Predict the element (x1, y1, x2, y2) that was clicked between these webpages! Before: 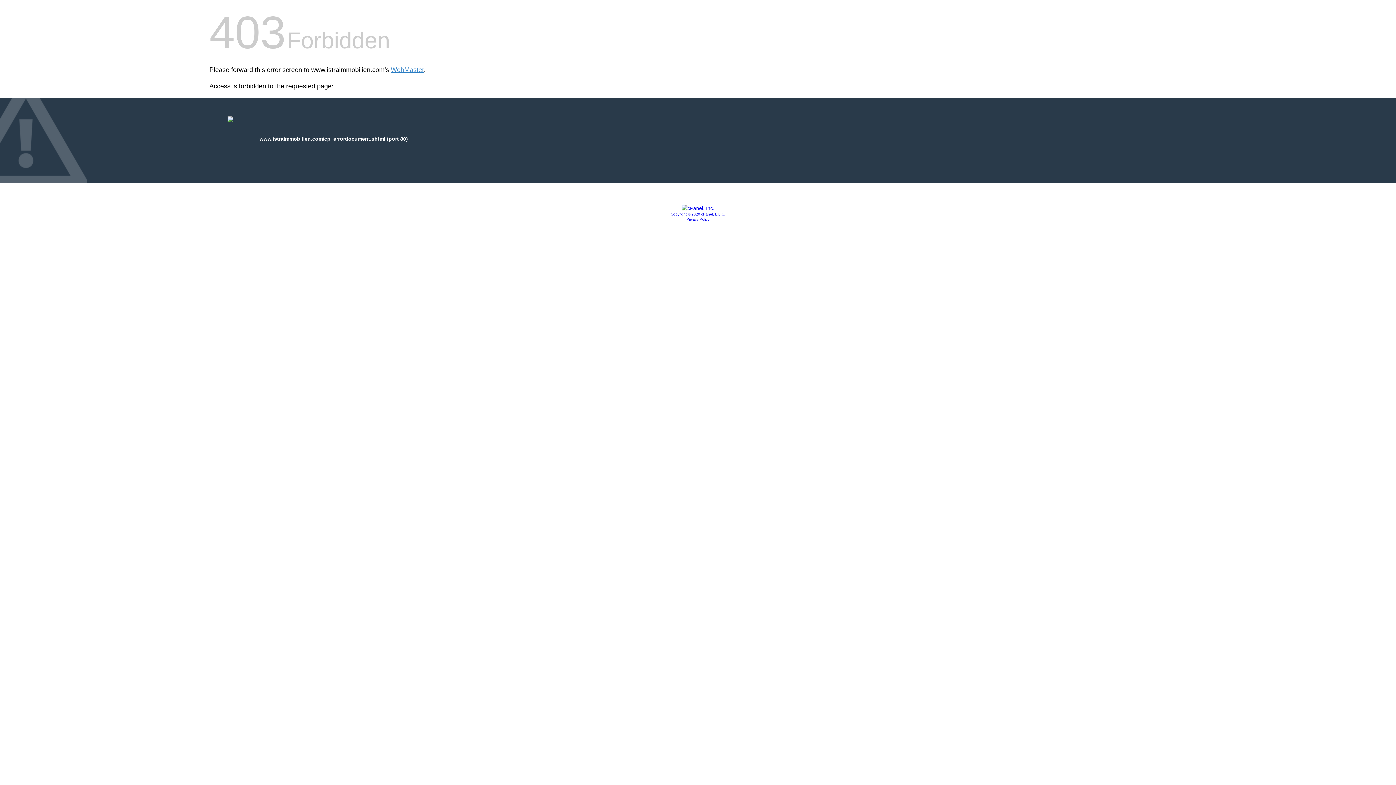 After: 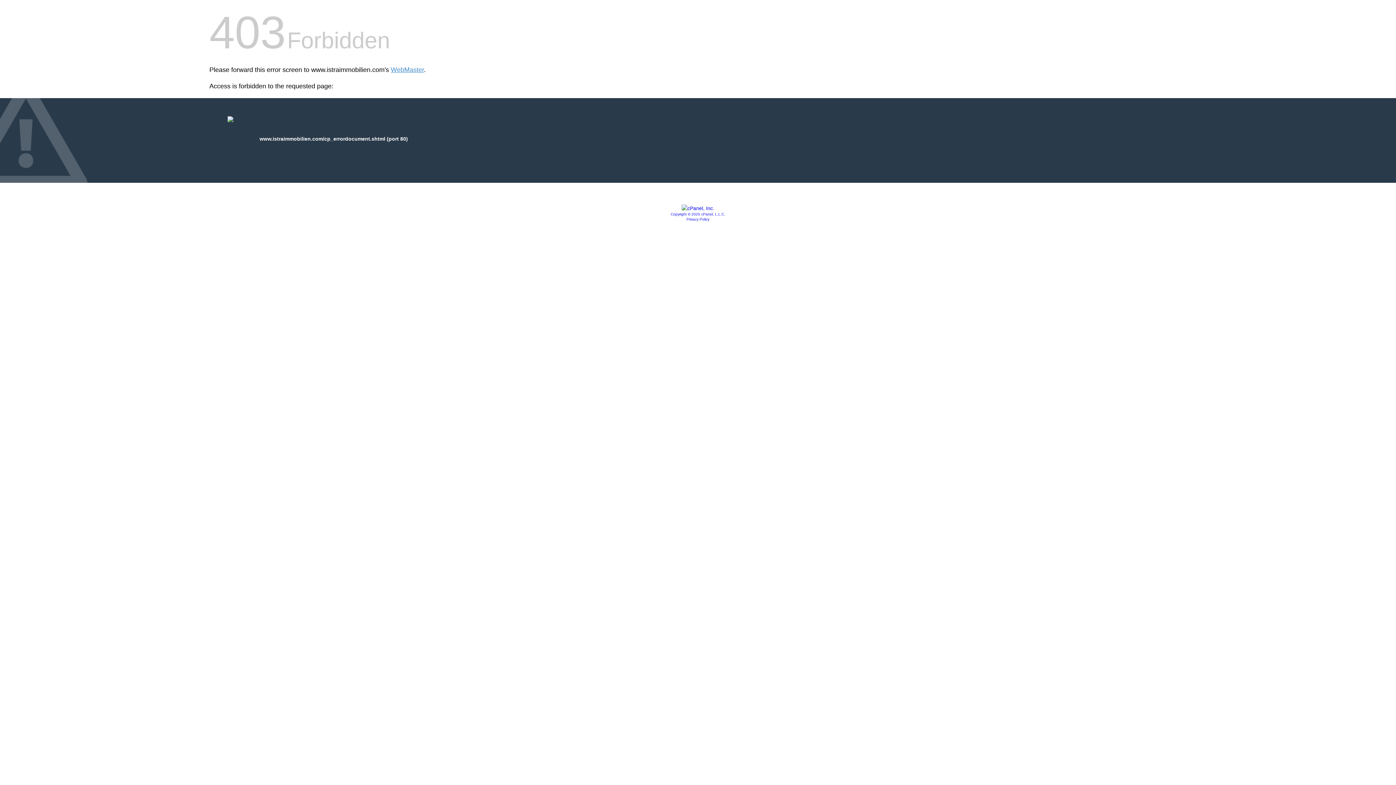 Action: bbox: (681, 205, 714, 211)